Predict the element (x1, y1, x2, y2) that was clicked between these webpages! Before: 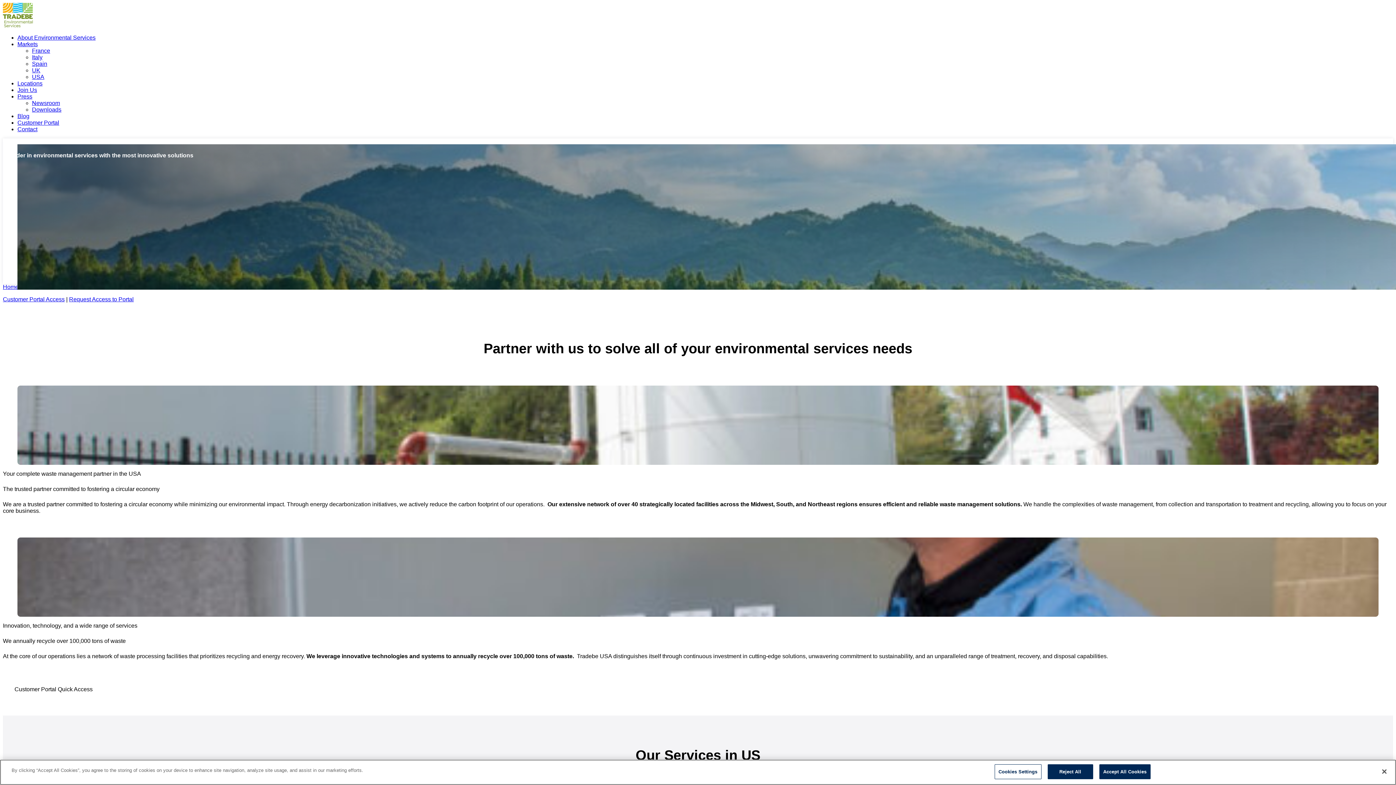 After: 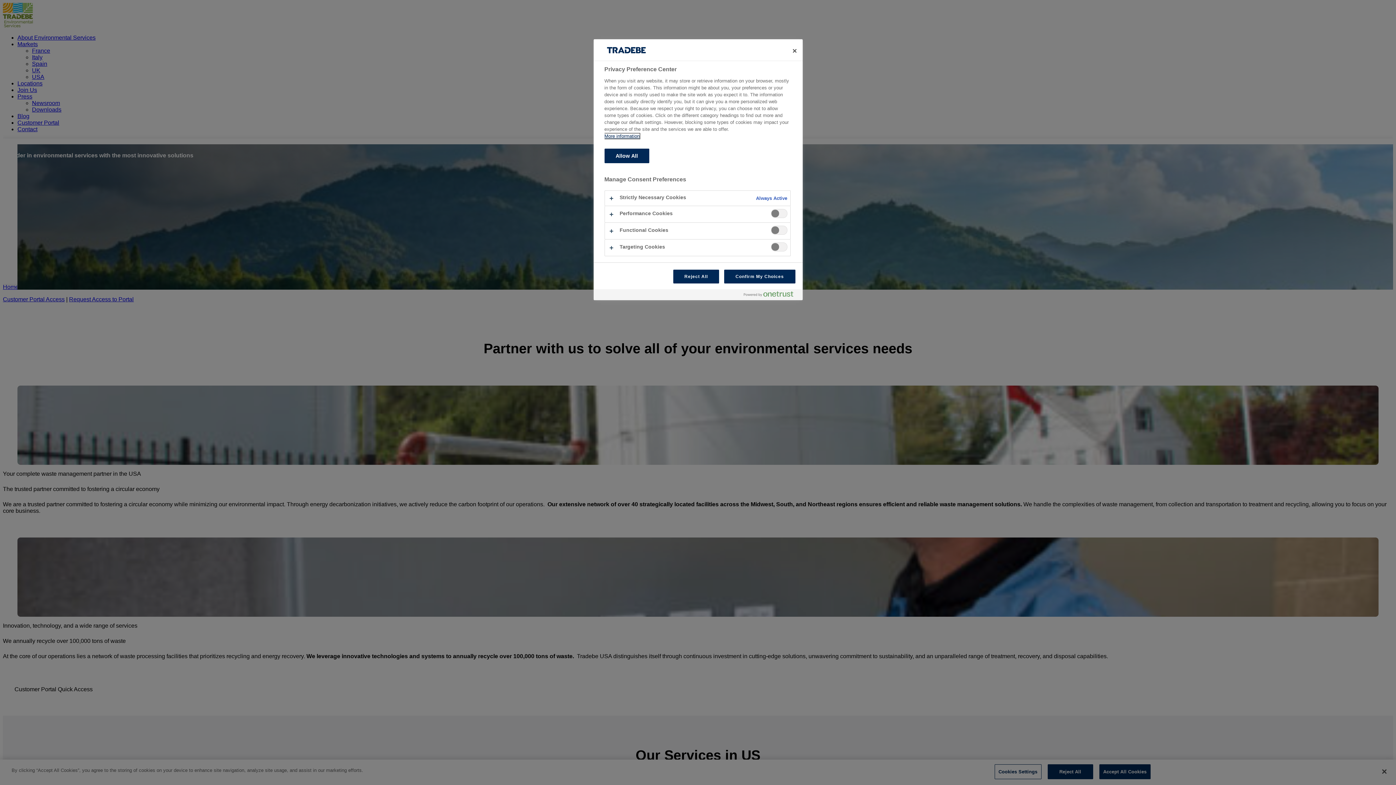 Action: label: Cookies Settings bbox: (994, 764, 1041, 779)